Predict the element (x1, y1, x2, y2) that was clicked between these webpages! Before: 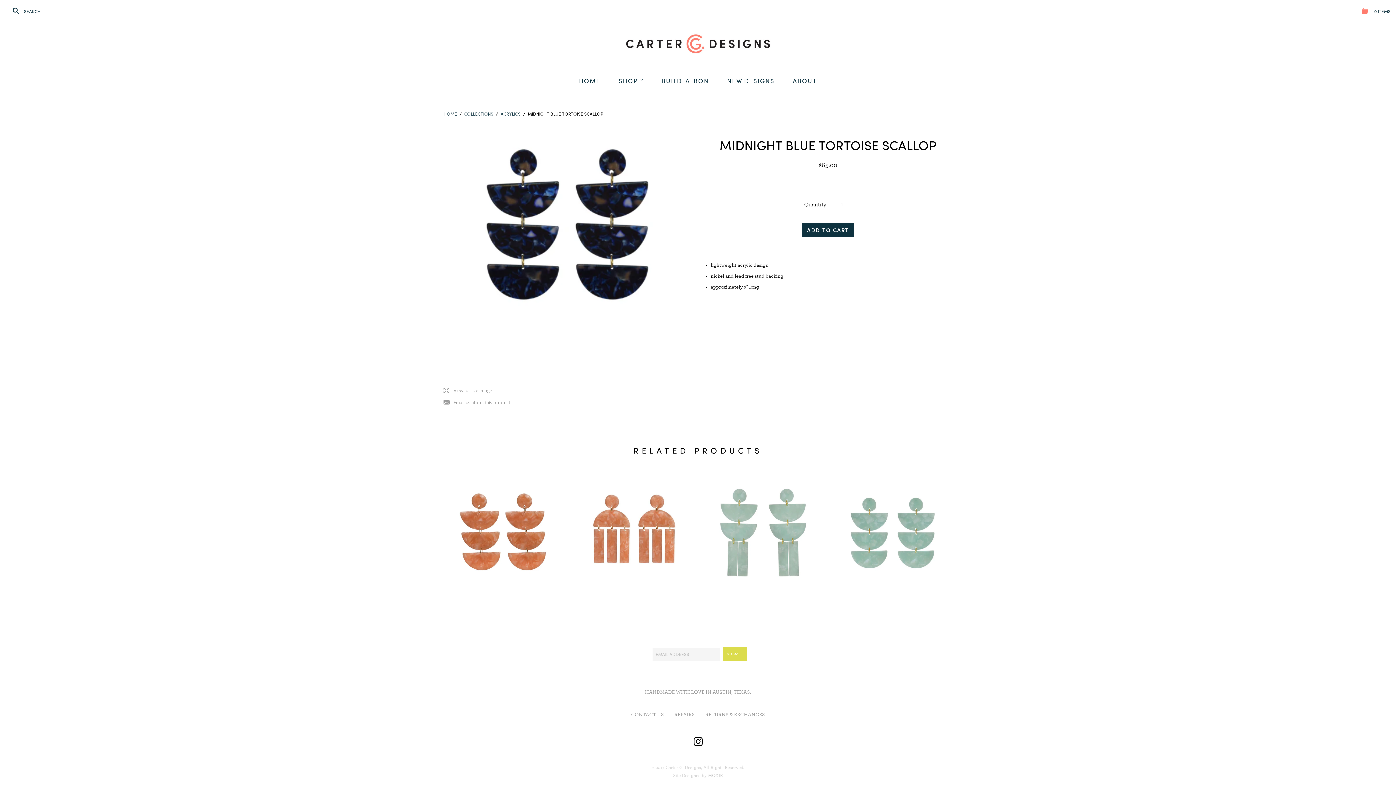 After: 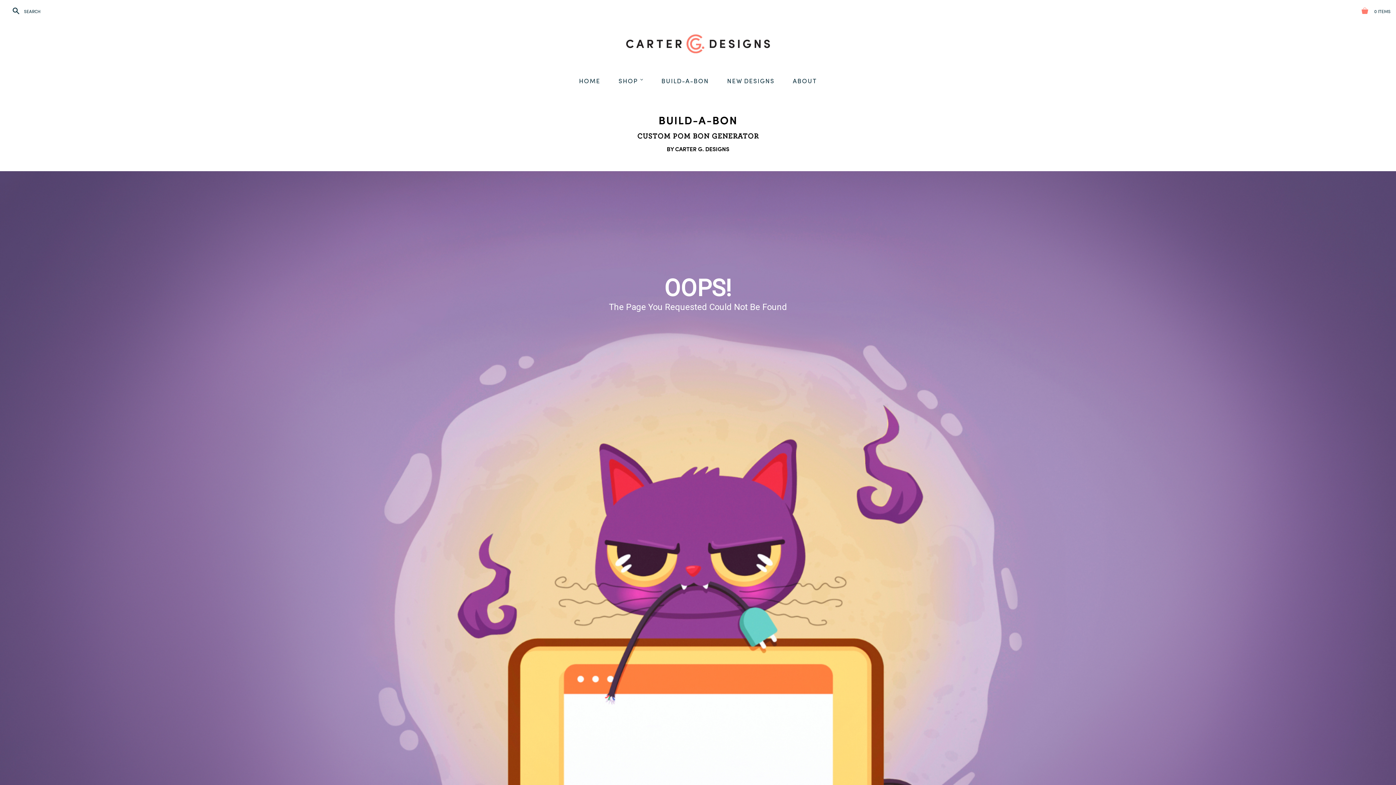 Action: bbox: (652, 67, 718, 94) label: BUILD-A-BON